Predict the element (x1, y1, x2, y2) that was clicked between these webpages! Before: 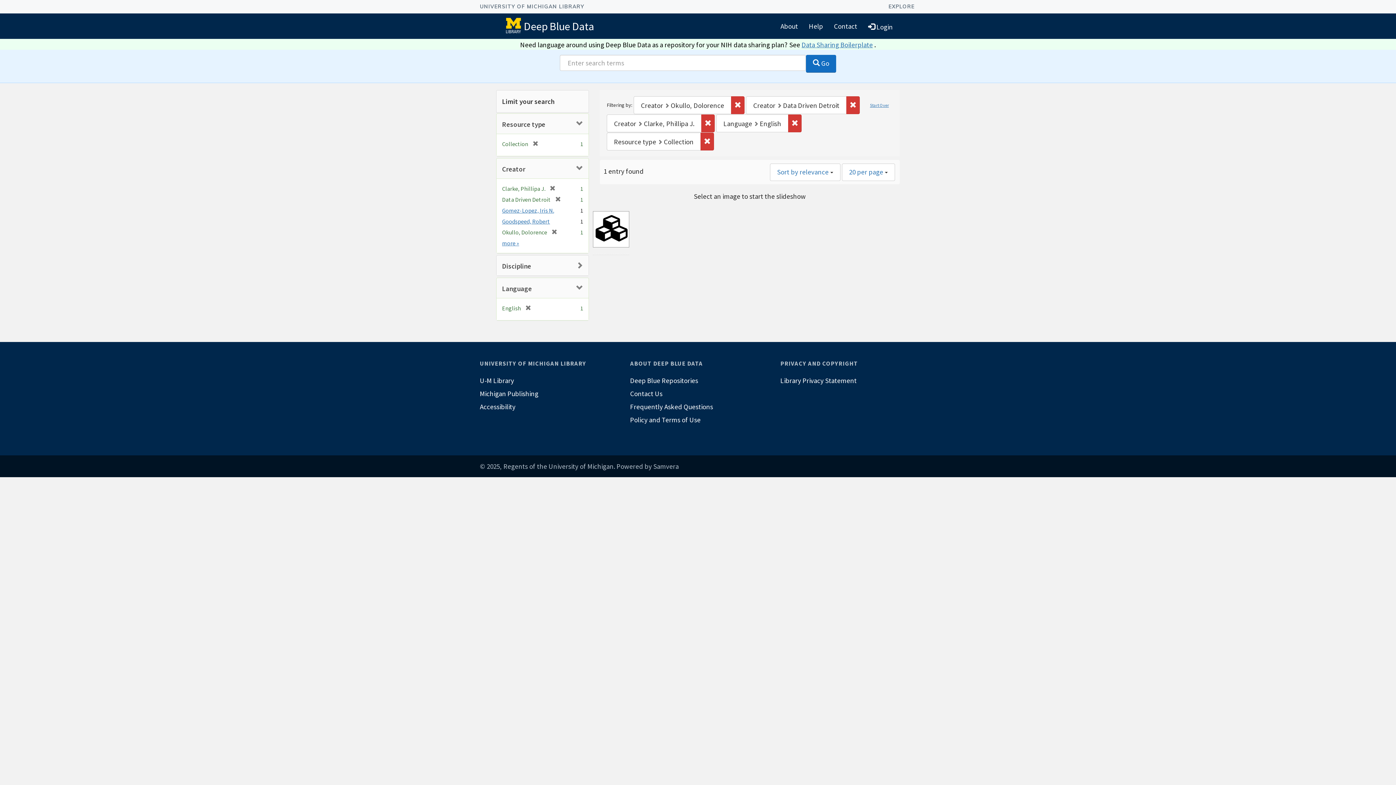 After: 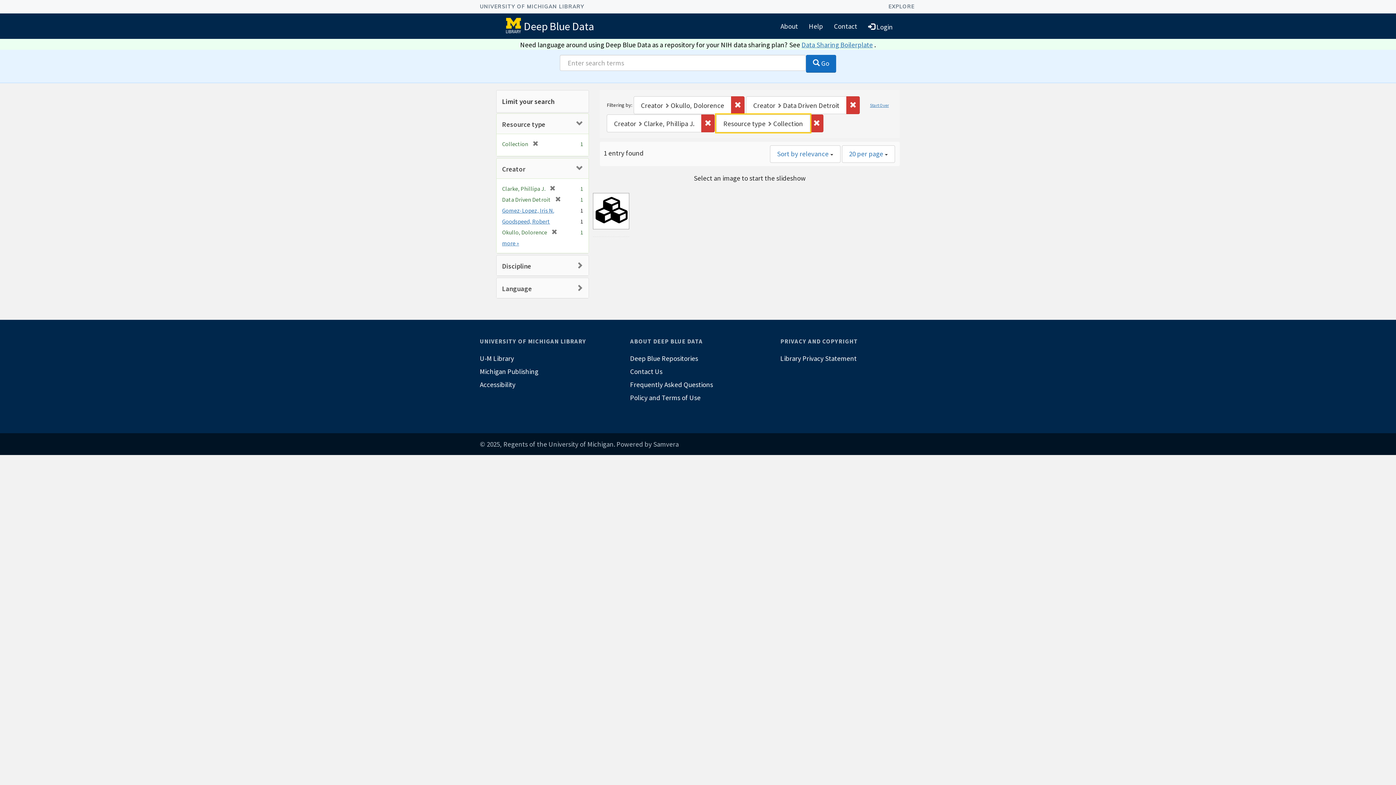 Action: label: Remove constraint Language: English bbox: (788, 114, 801, 132)